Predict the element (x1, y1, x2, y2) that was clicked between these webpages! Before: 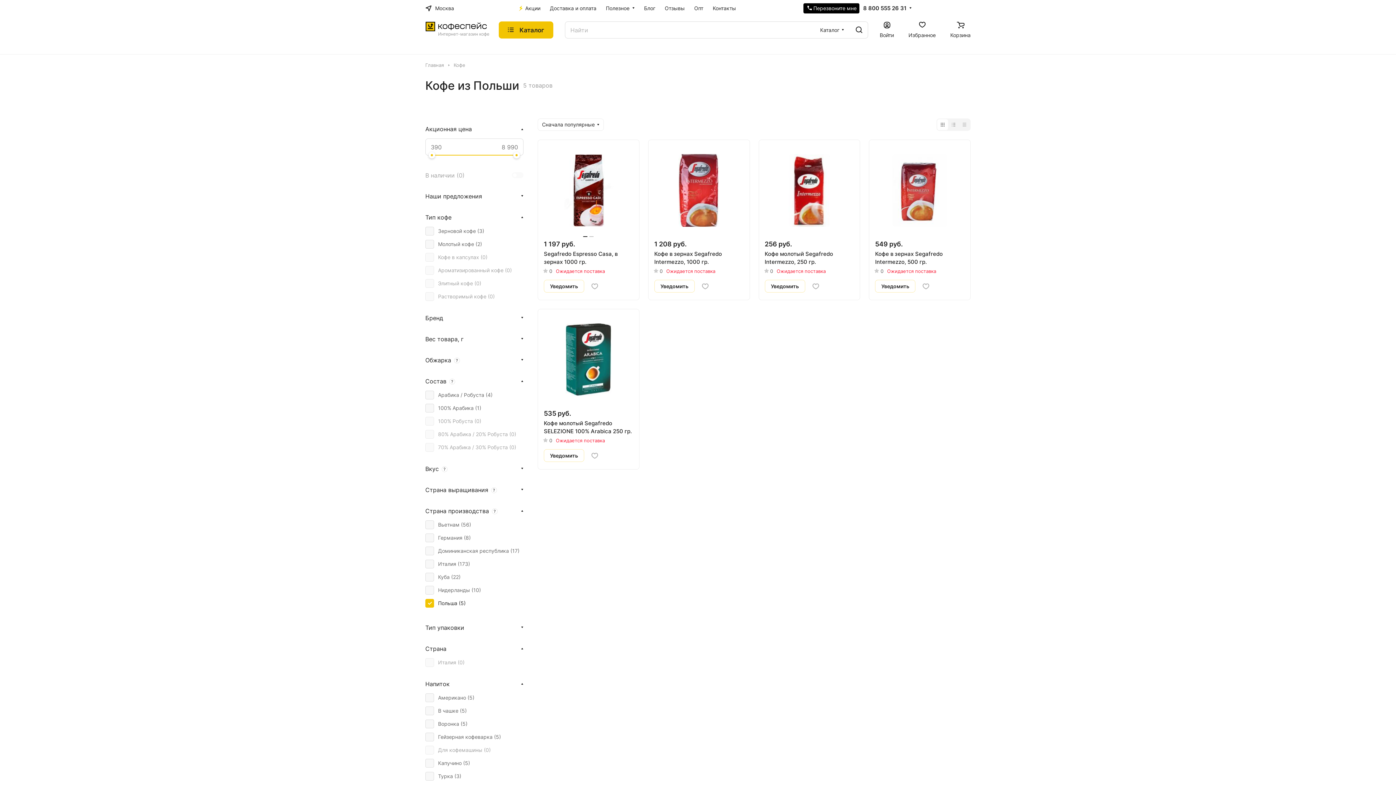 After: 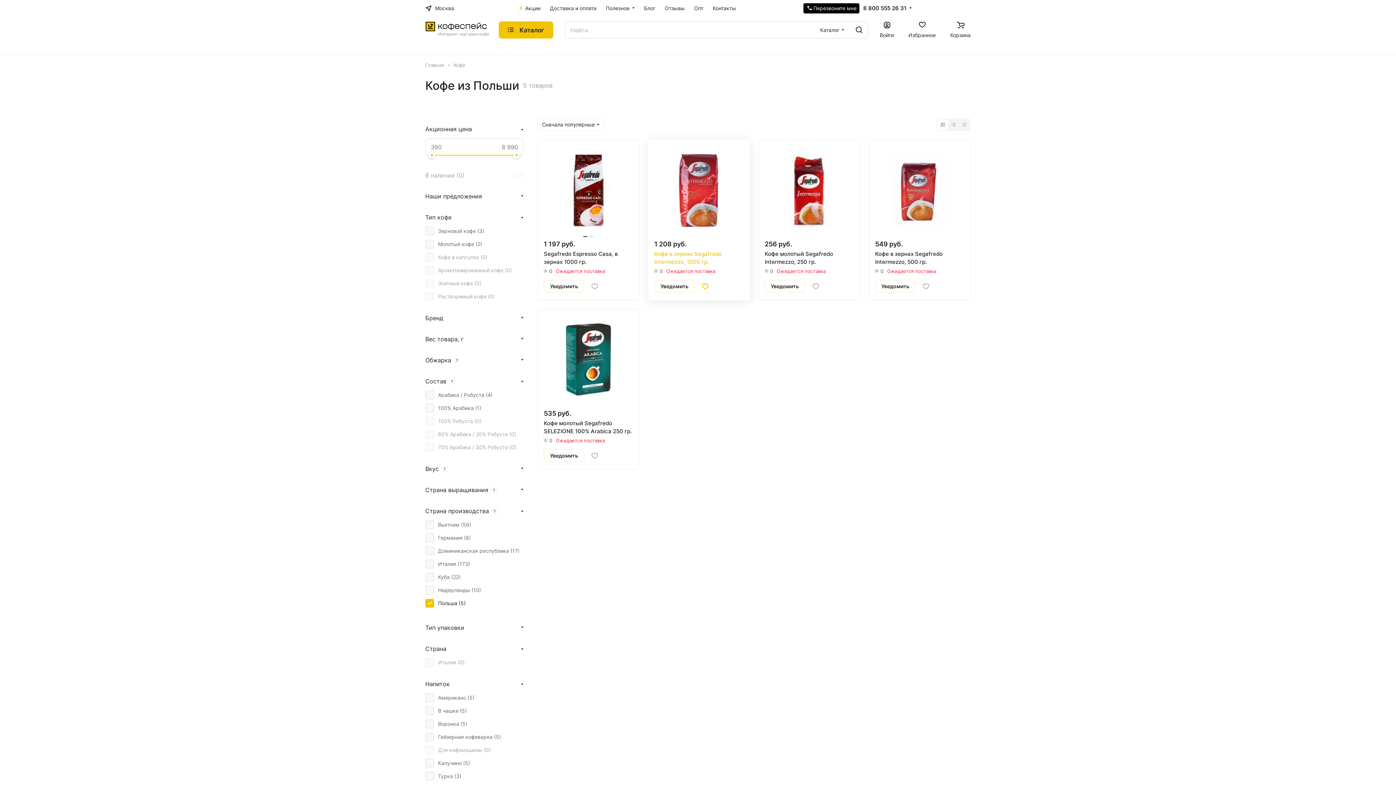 Action: bbox: (697, 278, 713, 294)